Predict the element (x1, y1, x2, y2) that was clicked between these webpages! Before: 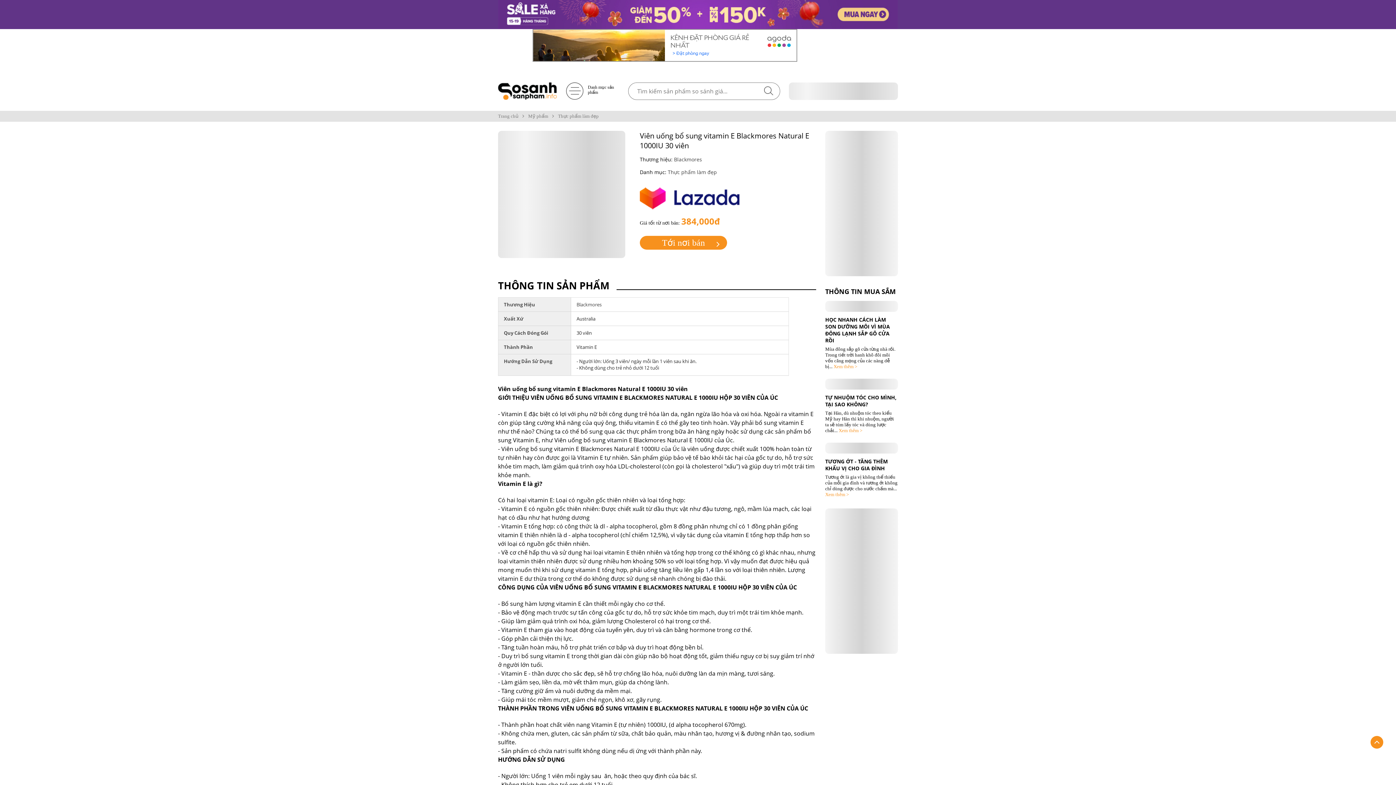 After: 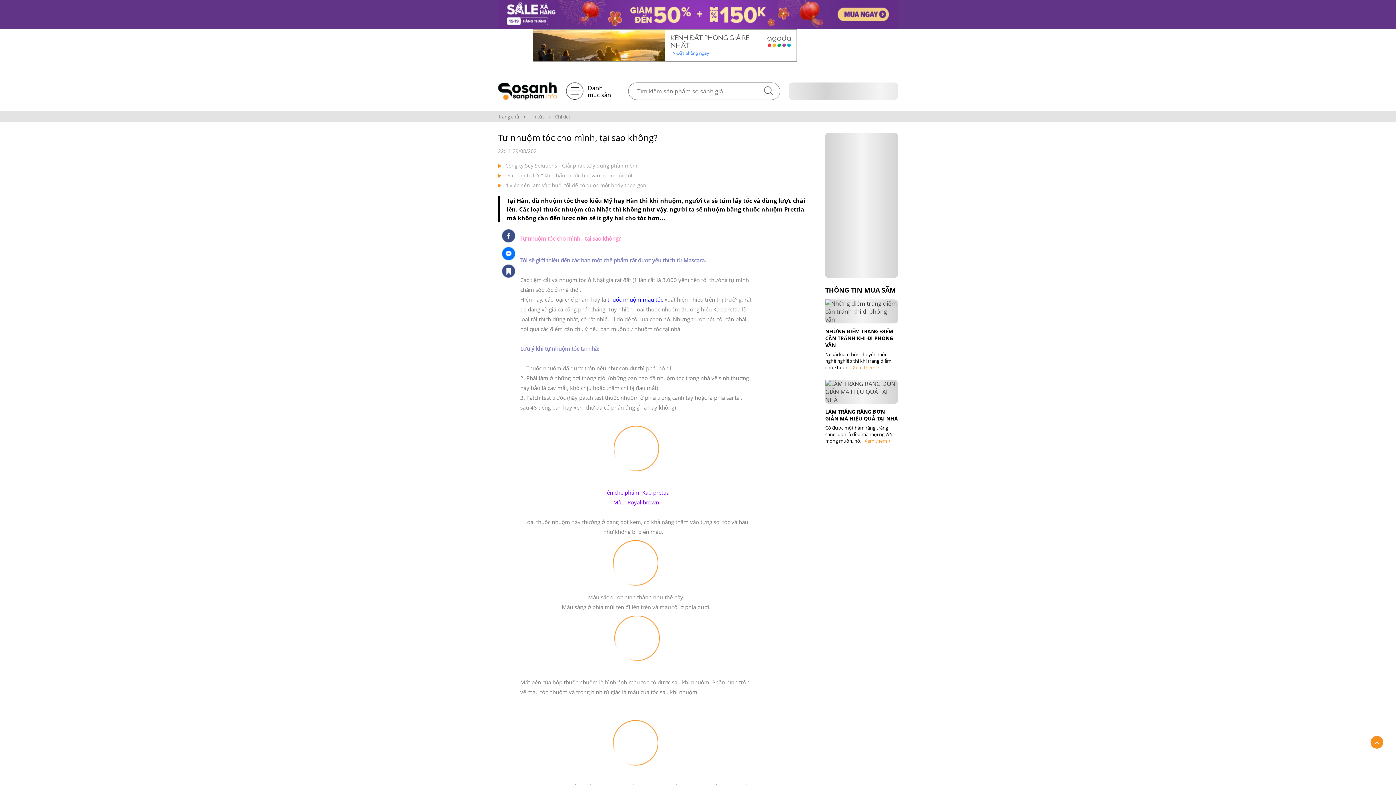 Action: label: Xem thêm > bbox: (838, 428, 862, 433)